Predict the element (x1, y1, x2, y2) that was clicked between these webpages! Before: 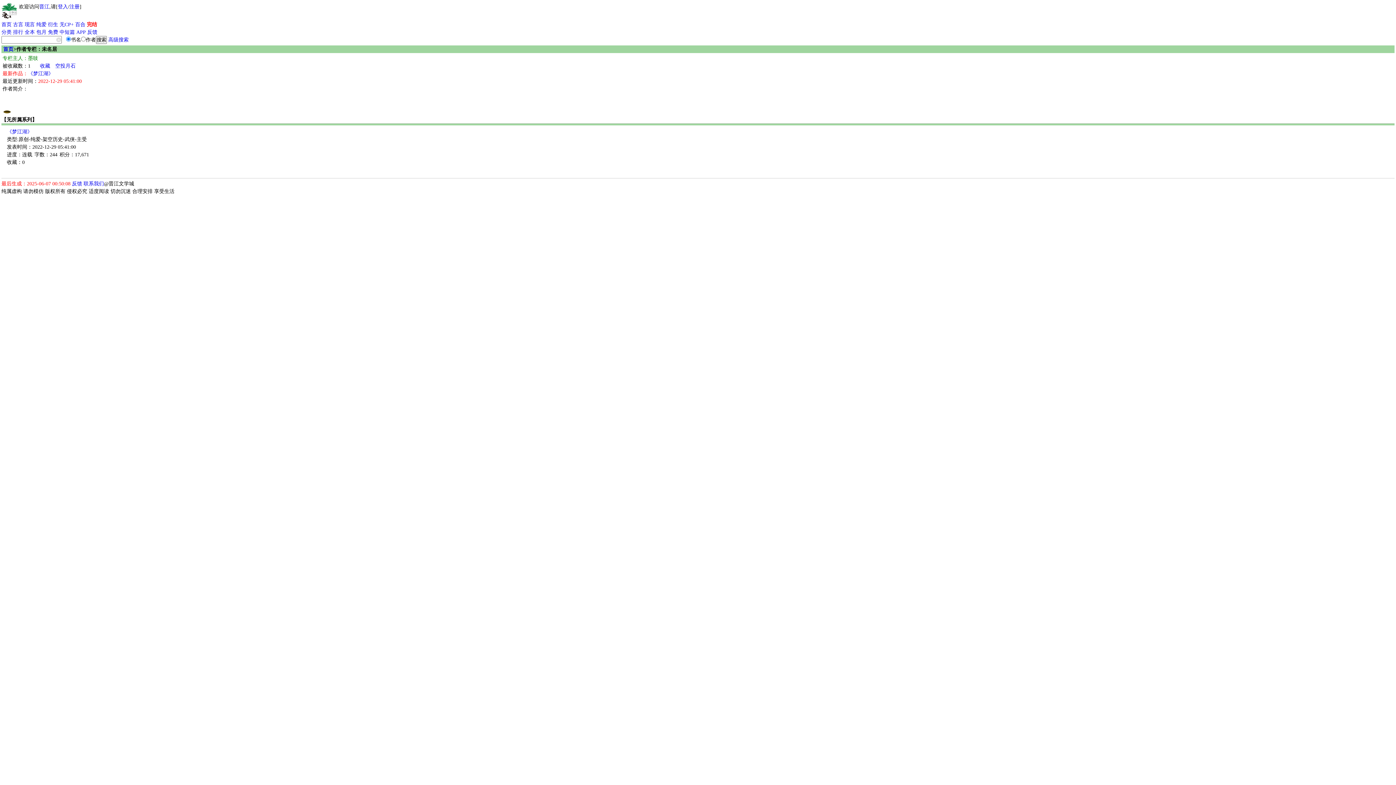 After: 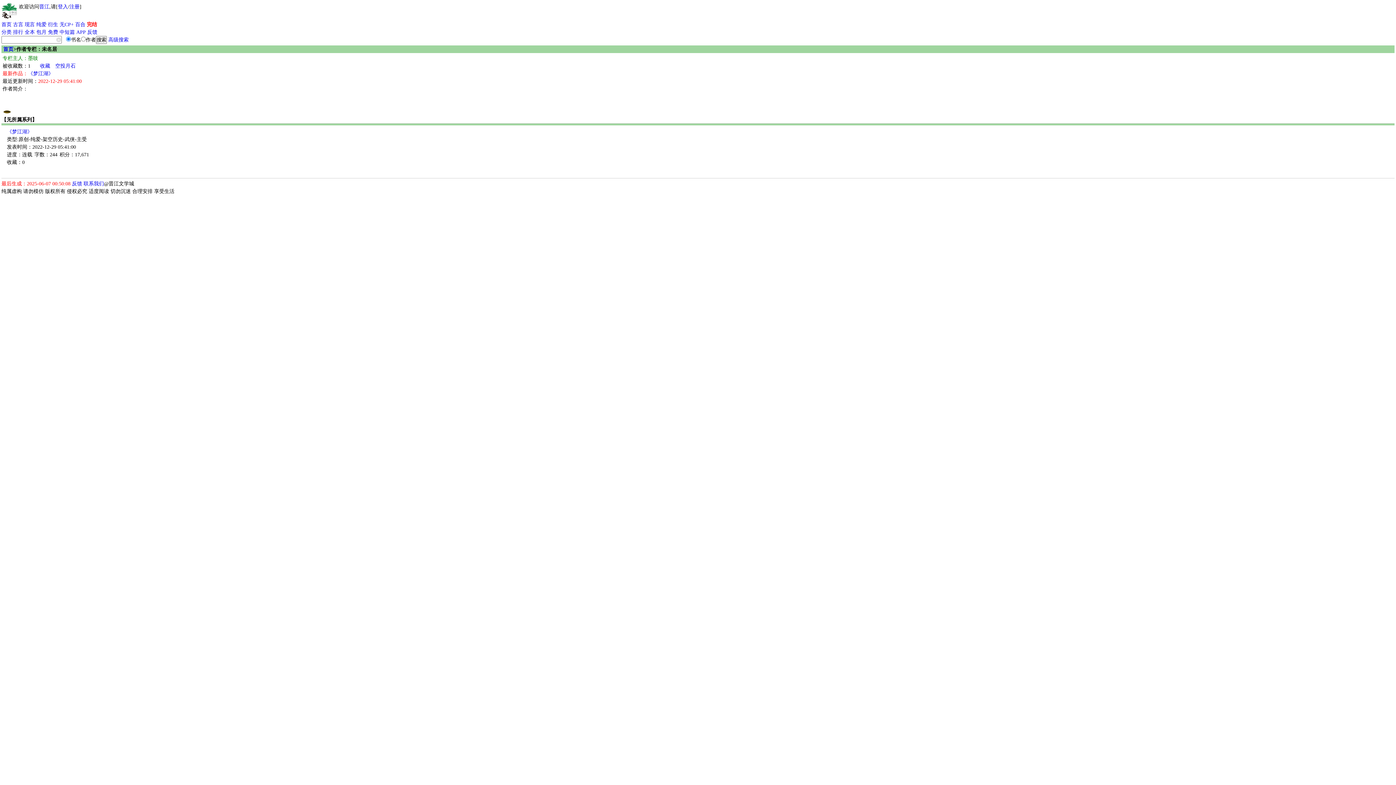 Action: bbox: (2, 109, 11, 114)